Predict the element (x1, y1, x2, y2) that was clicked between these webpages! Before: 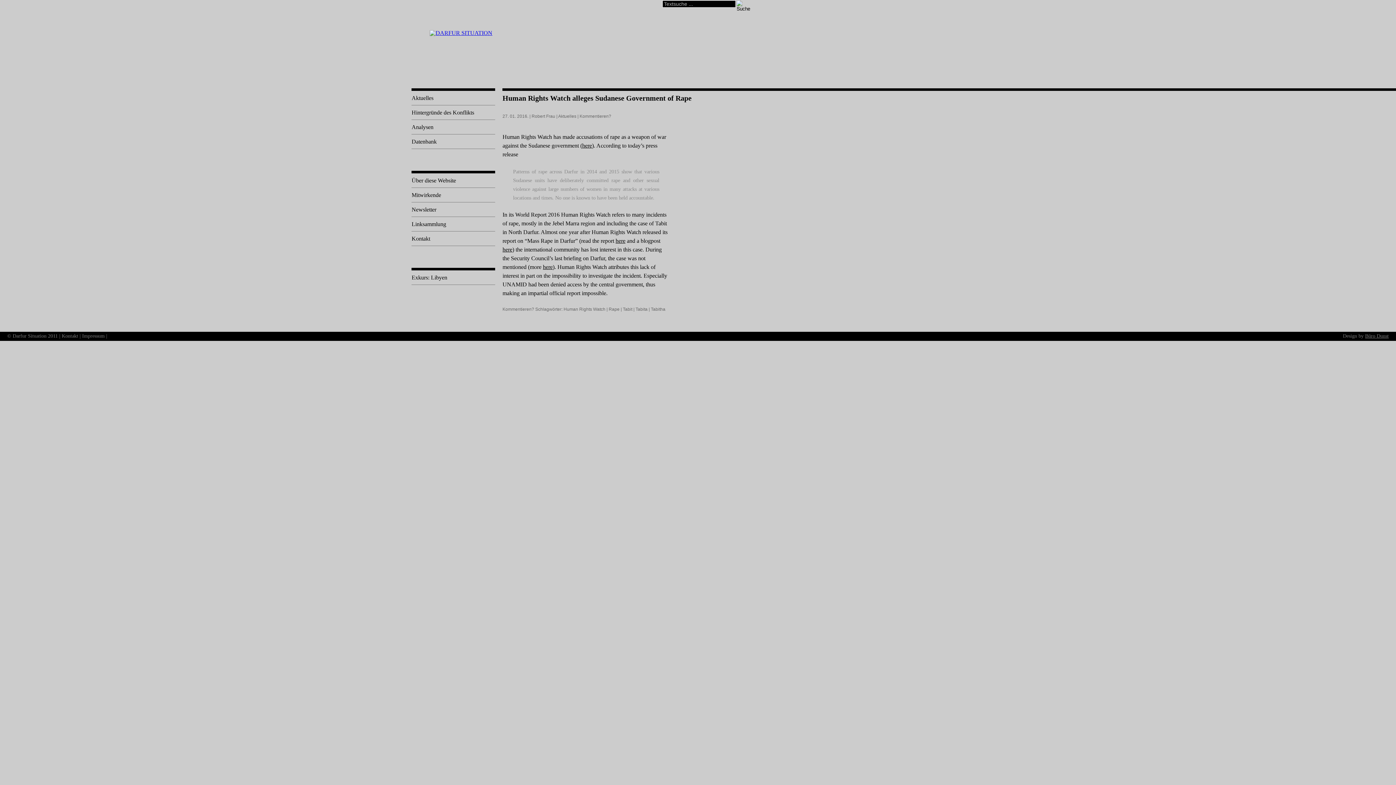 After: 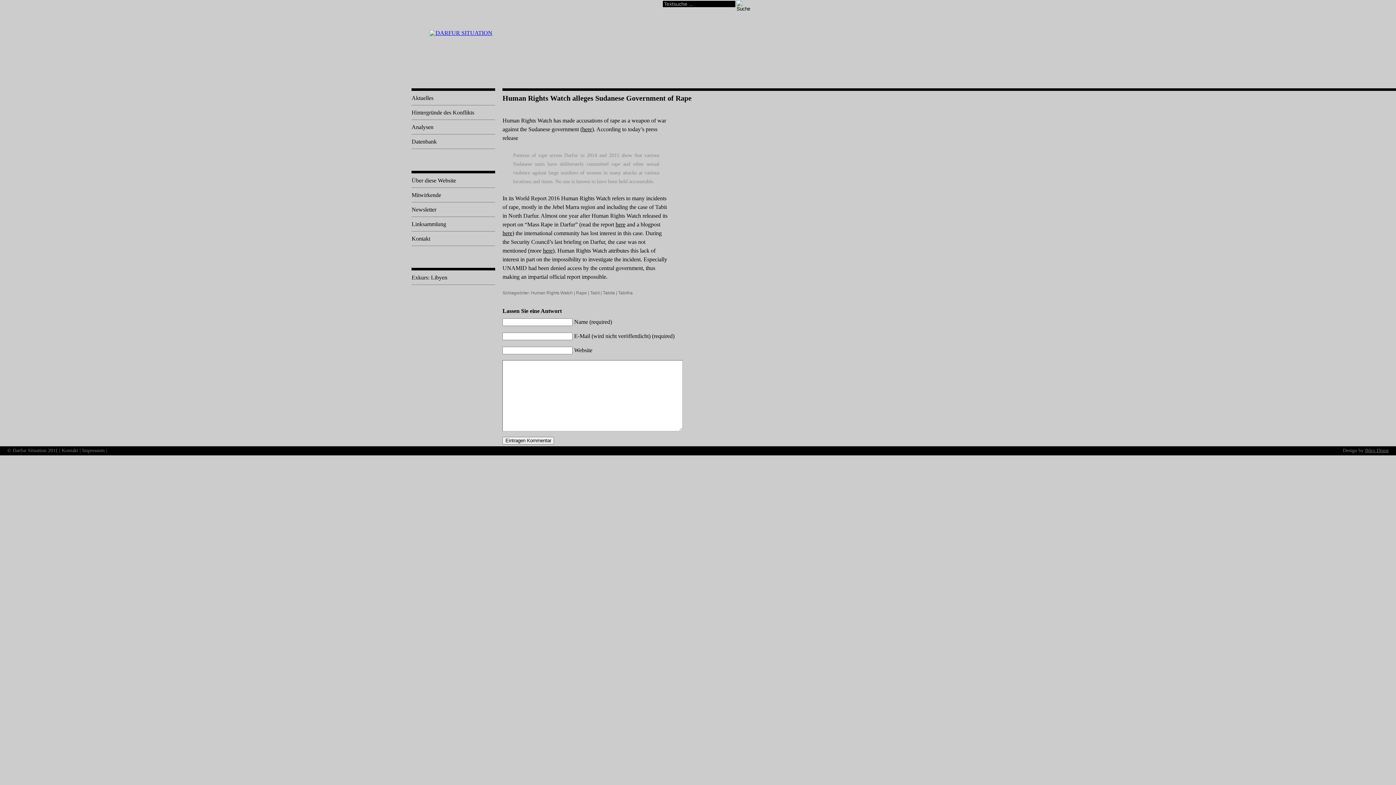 Action: bbox: (502, 94, 691, 102) label: Human Rights Watch alleges Sudanese Government of Rape